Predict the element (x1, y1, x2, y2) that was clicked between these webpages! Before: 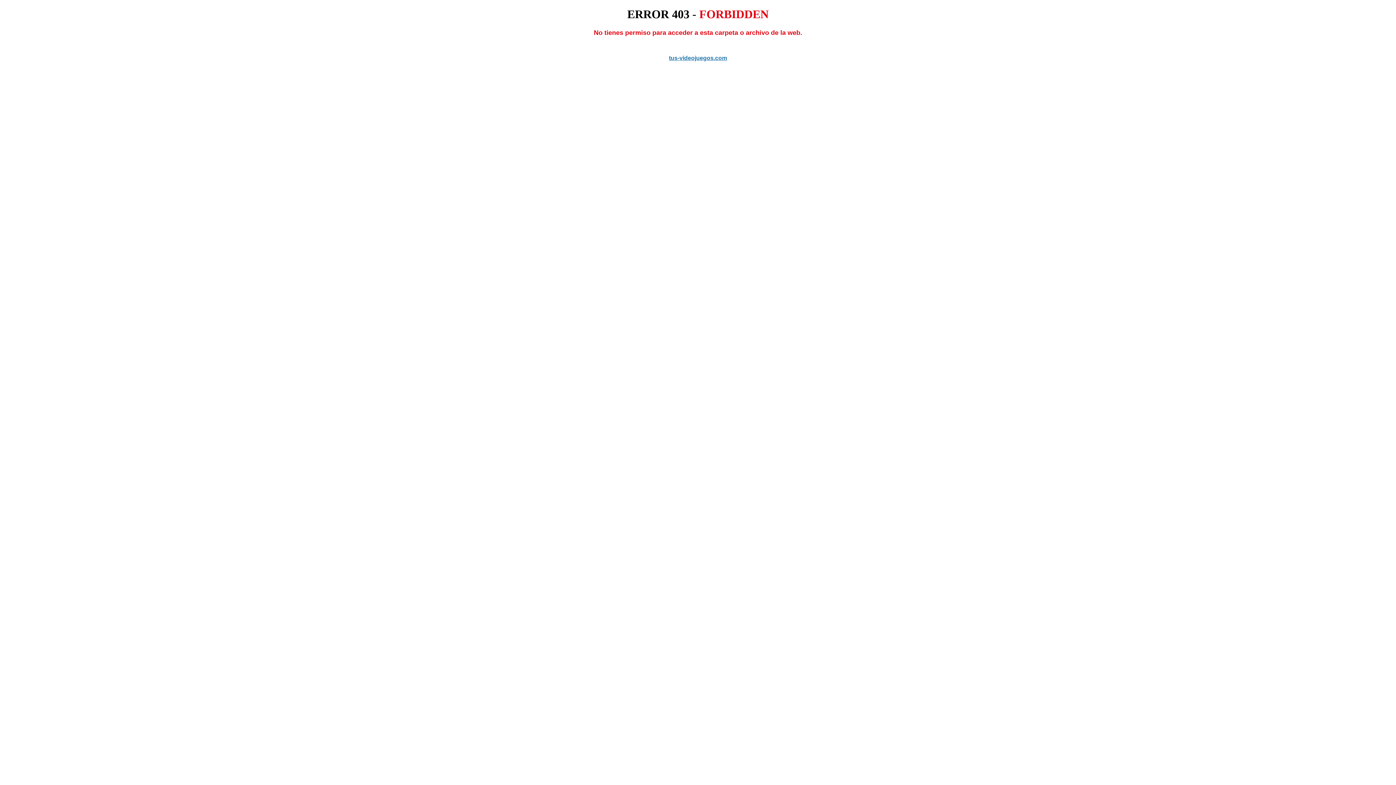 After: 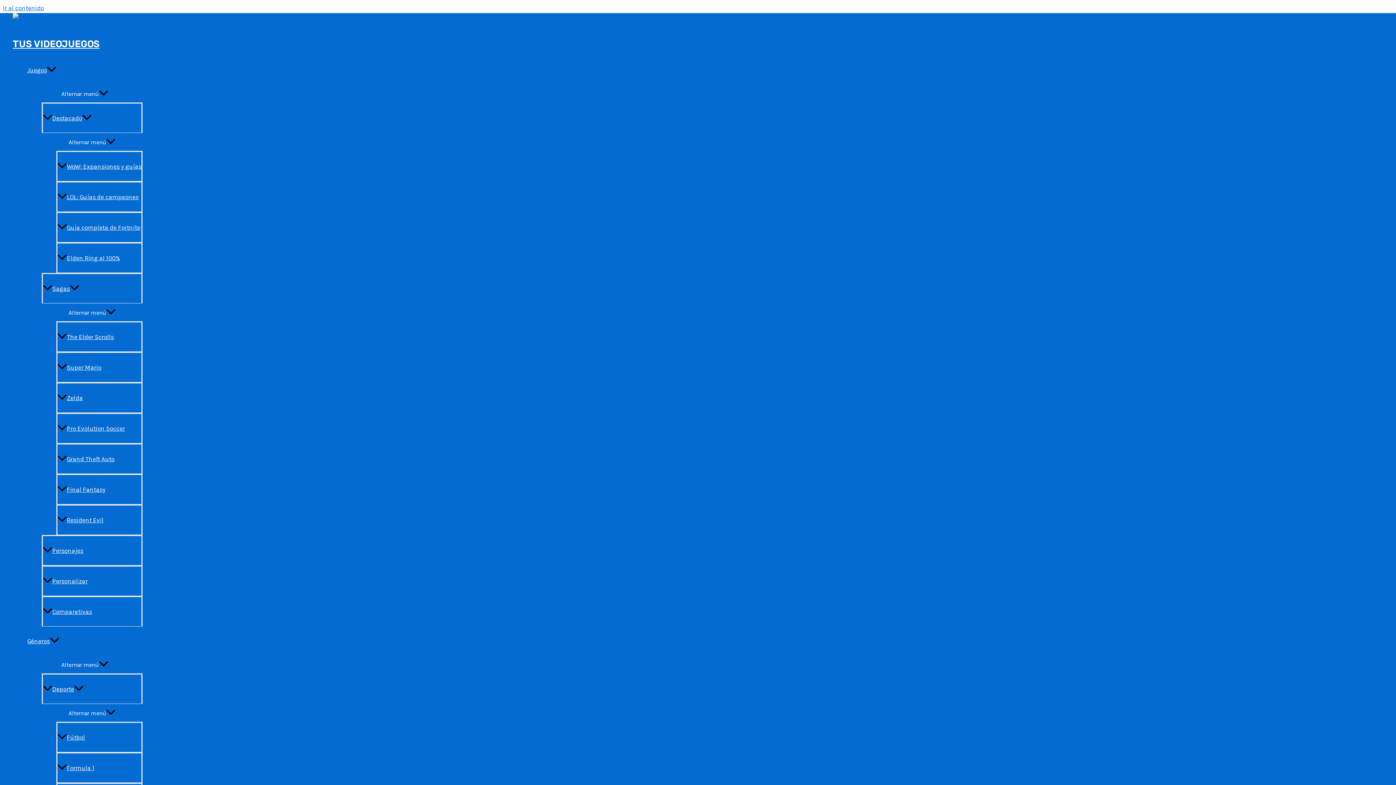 Action: label: tus-videojuegos.com bbox: (669, 54, 727, 61)